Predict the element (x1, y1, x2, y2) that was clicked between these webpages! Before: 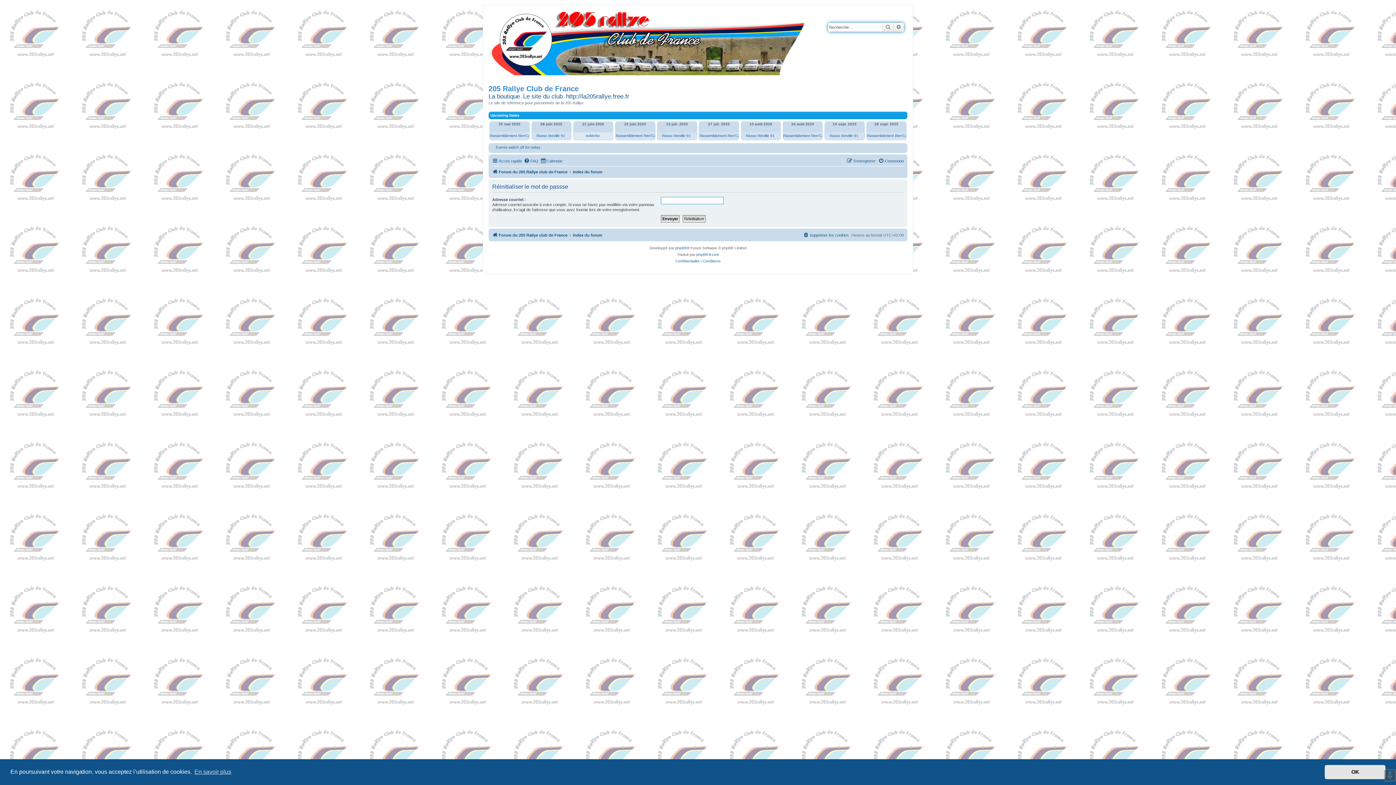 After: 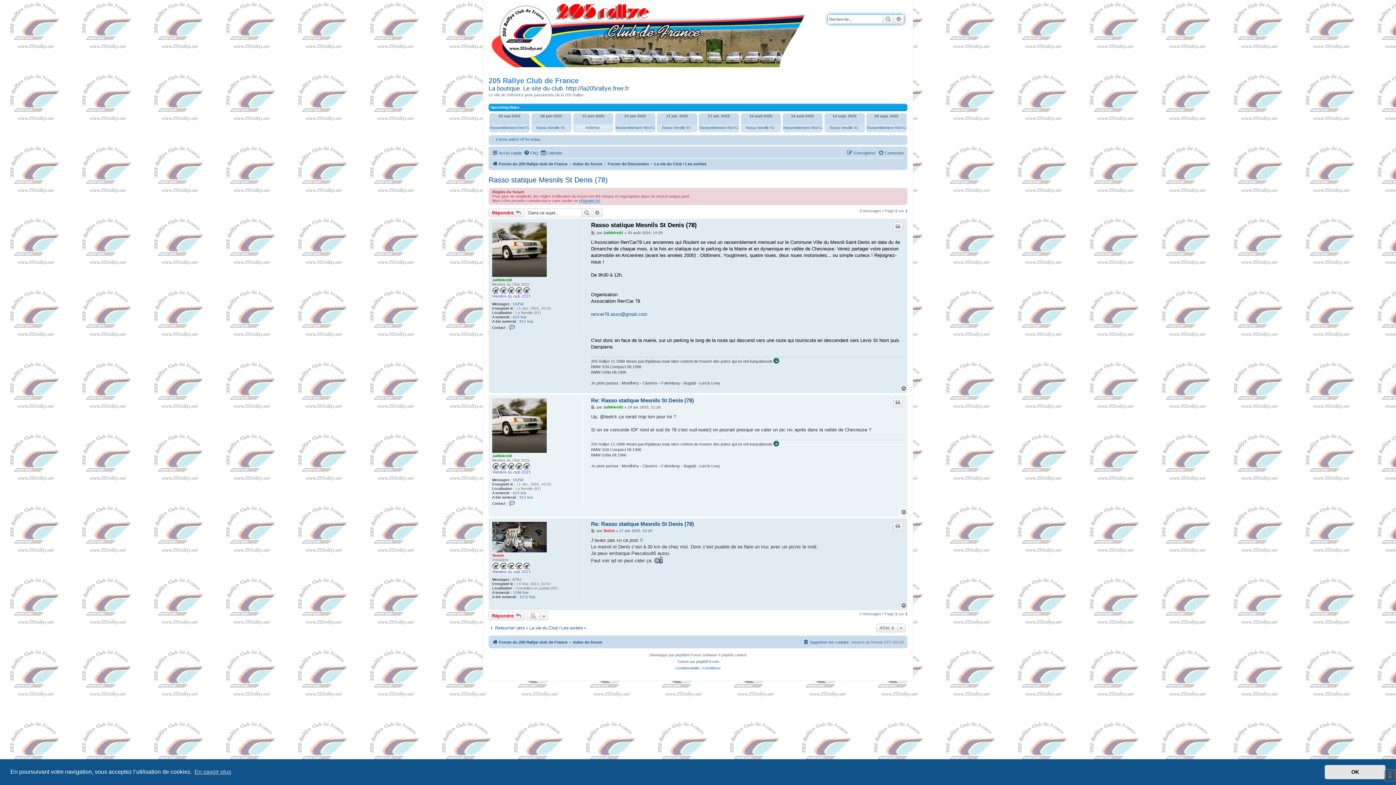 Action: bbox: (490, 132, 538, 139) label: Rassemblement Ren'Car 78